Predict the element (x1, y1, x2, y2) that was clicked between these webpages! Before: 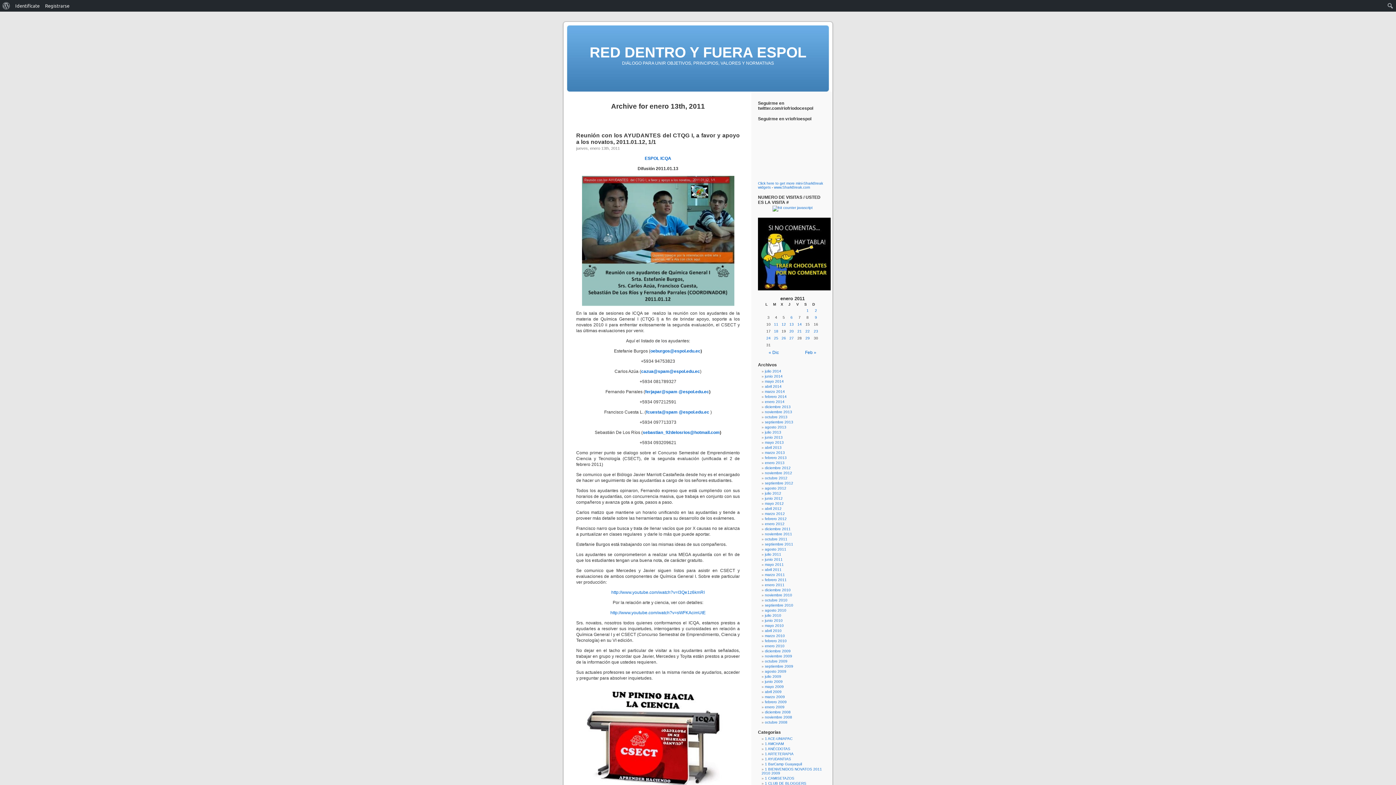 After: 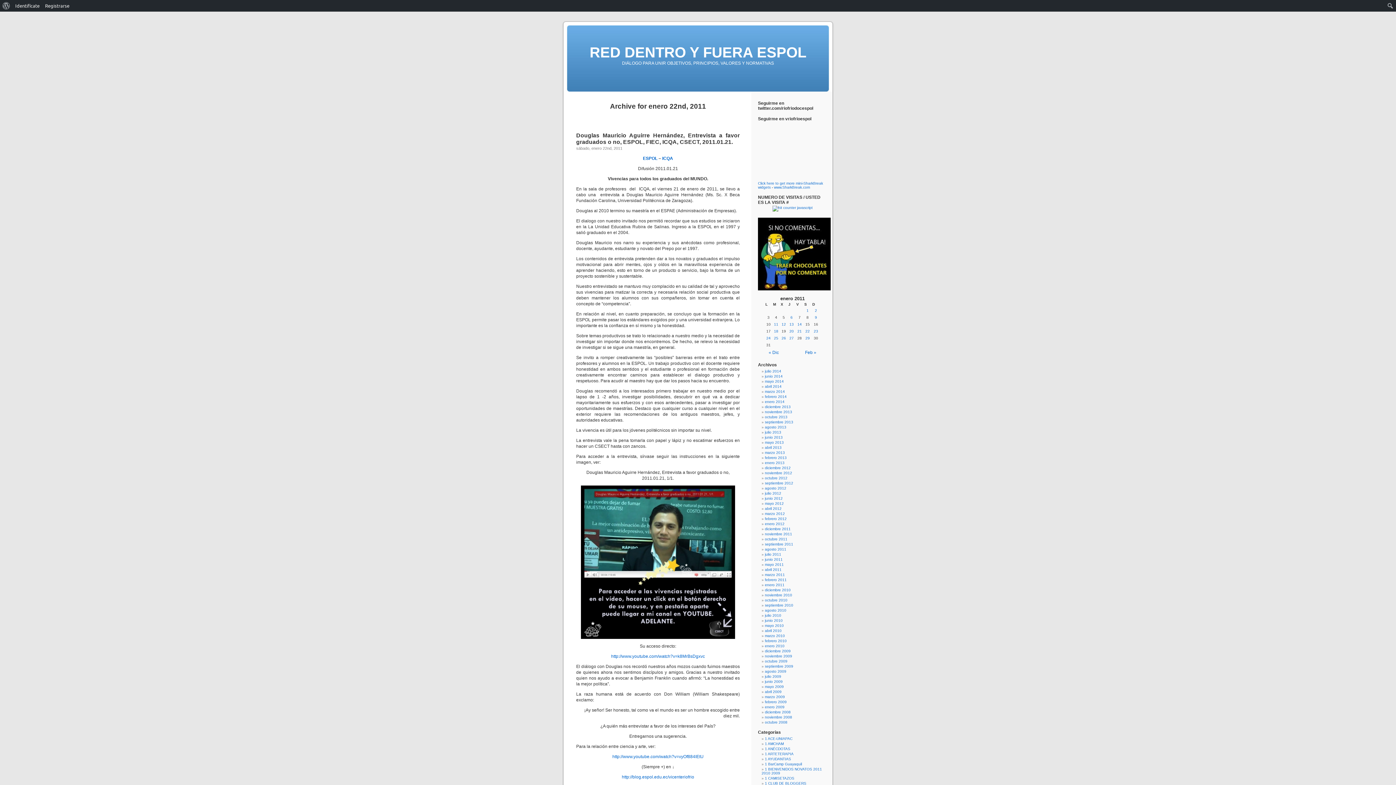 Action: label: Entradas publicadas el 22 January, 2011 bbox: (804, 329, 811, 333)